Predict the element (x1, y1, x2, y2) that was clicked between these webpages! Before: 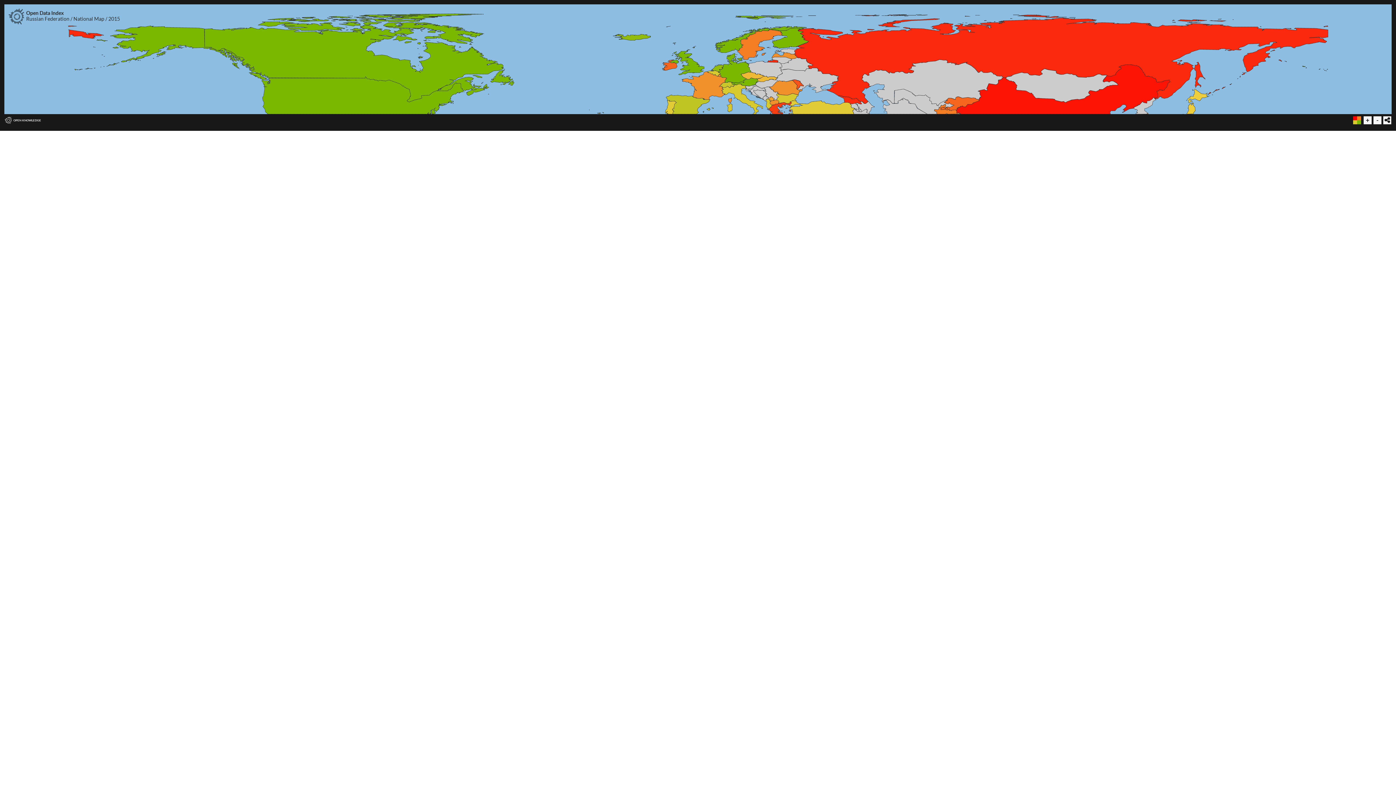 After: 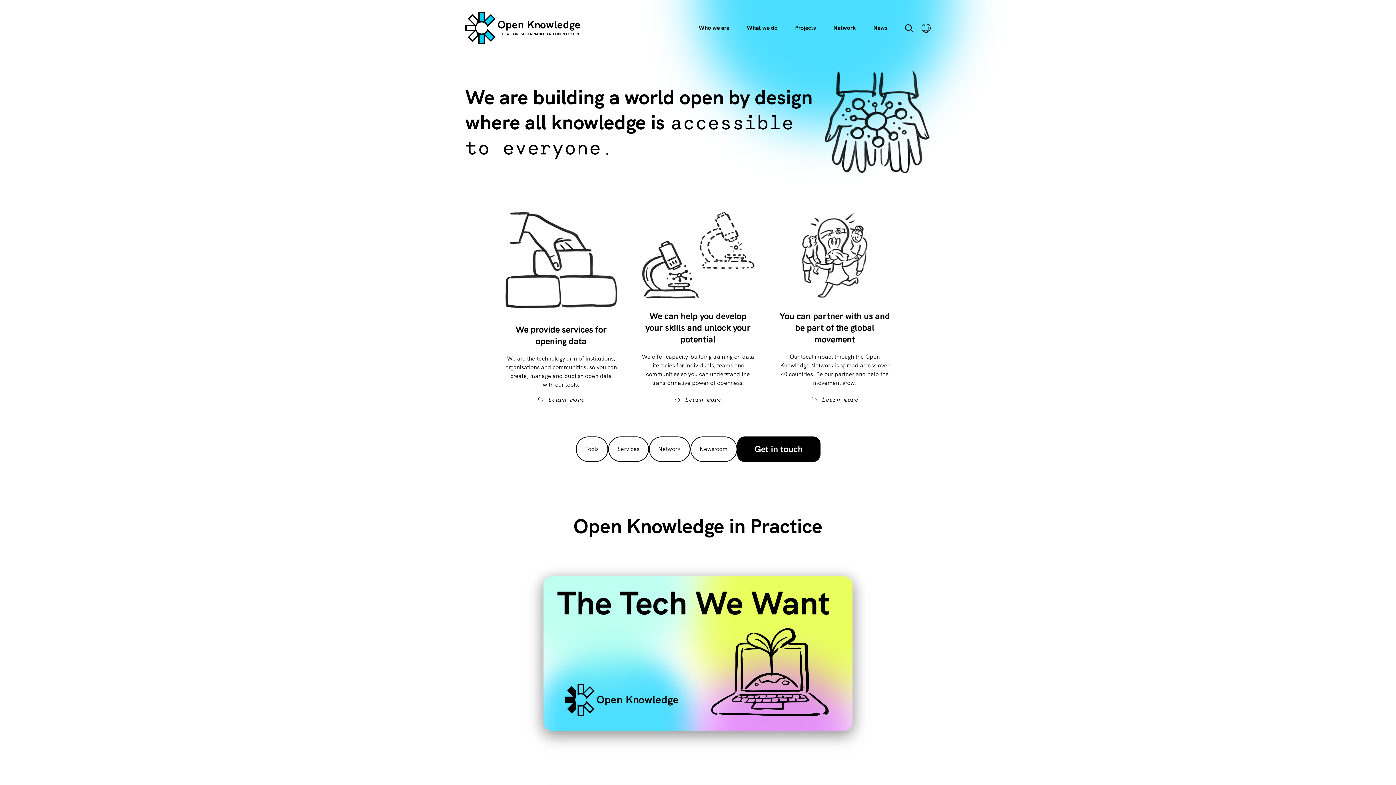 Action: label: OPEN KNOWLEDGE bbox: (13, 116, 41, 124)